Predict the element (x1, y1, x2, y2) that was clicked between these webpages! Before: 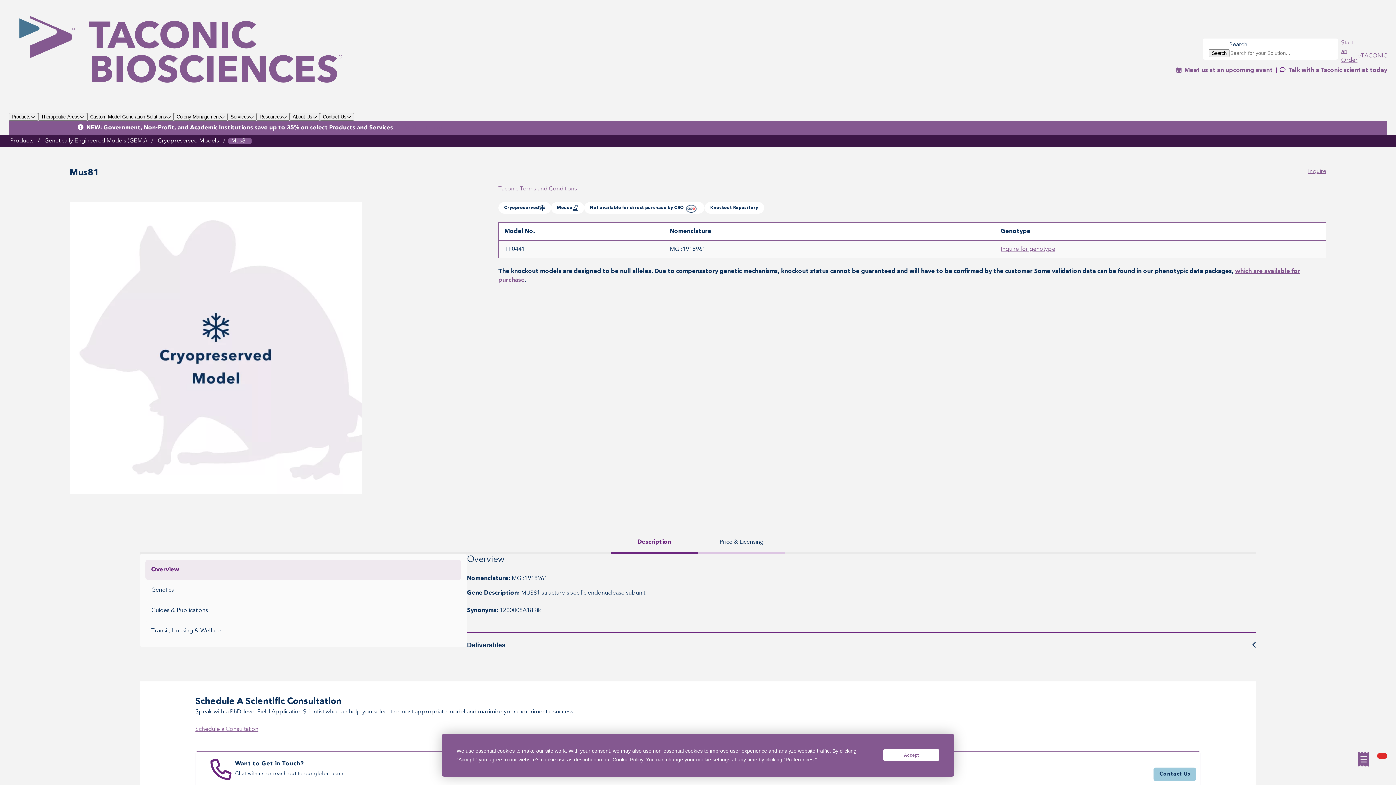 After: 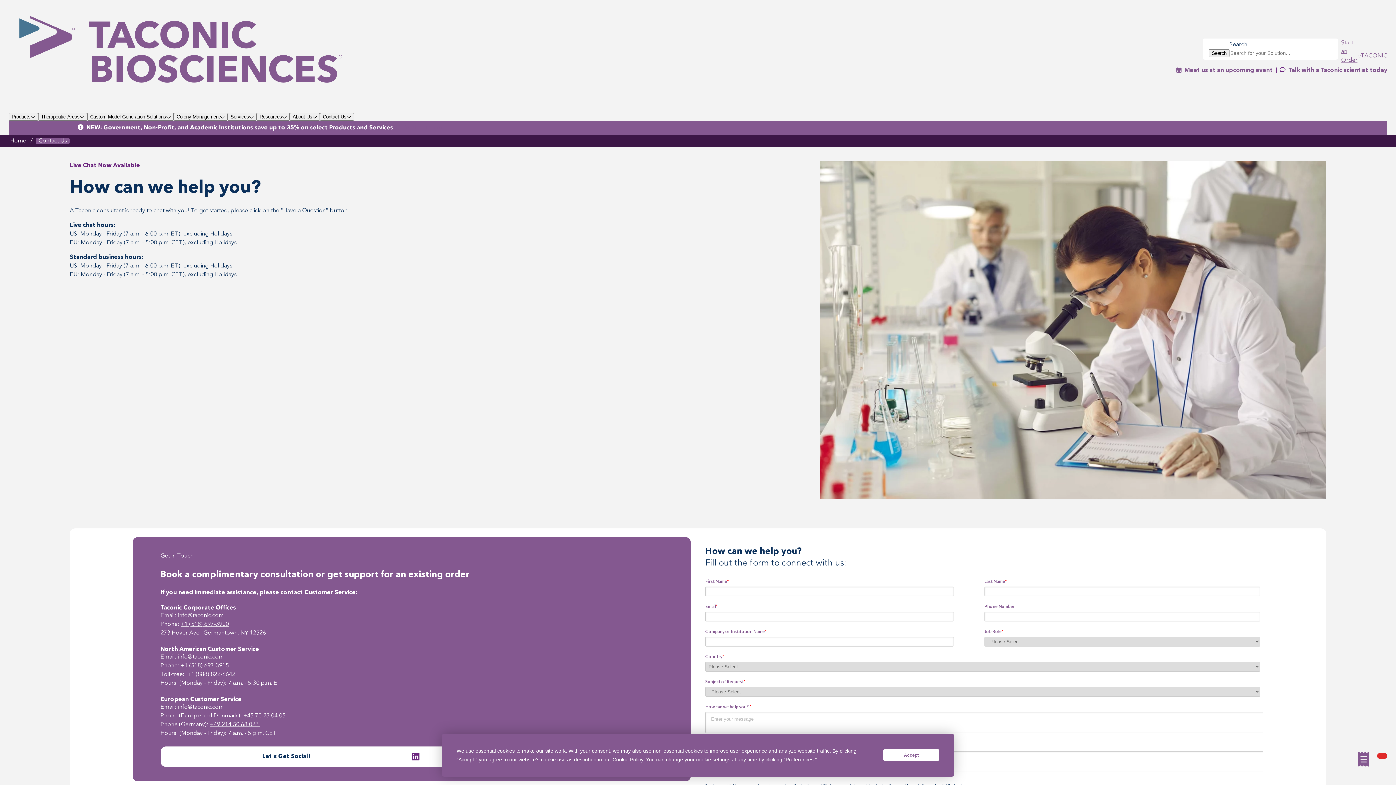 Action: label: Schedule a Consultation bbox: (195, 727, 258, 732)